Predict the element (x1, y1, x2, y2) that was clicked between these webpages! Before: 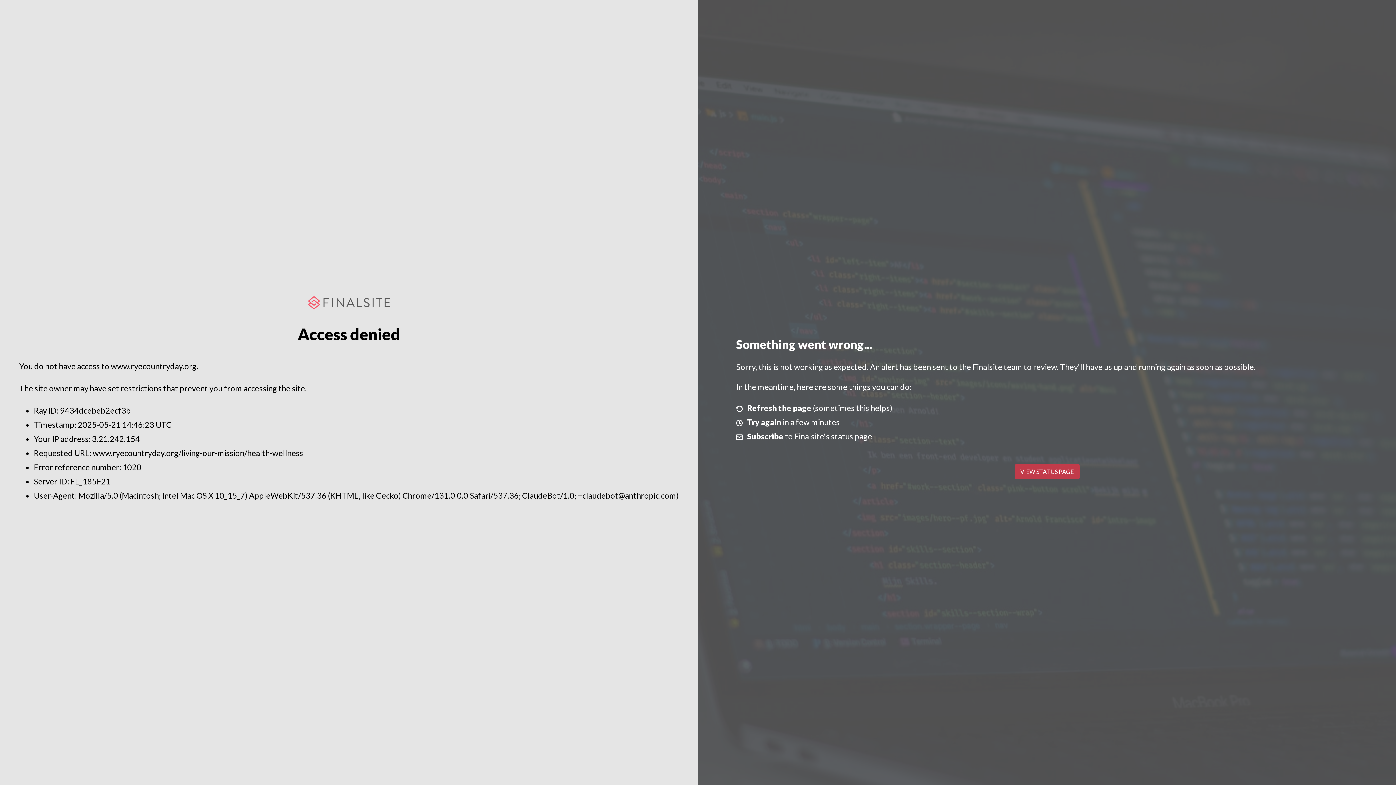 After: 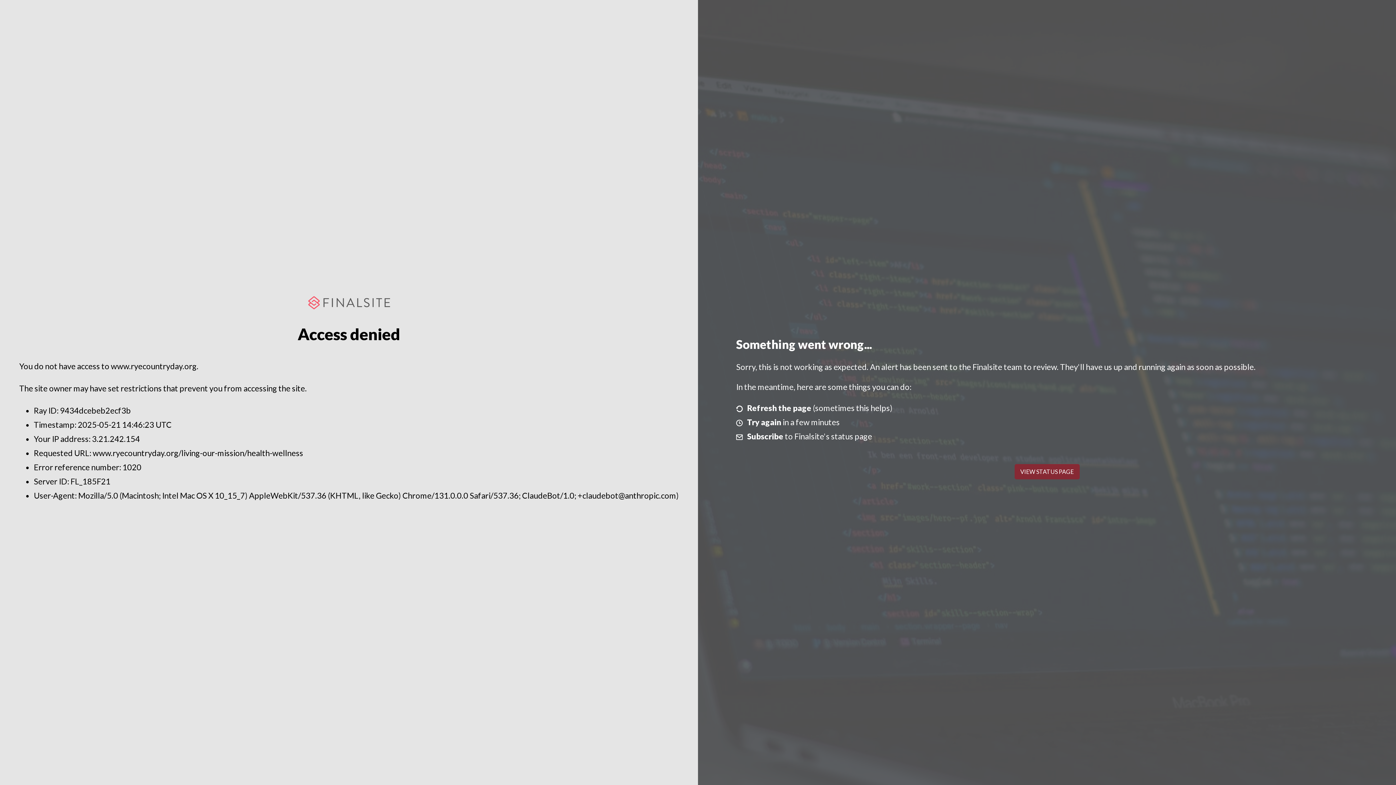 Action: bbox: (1014, 464, 1079, 479) label: VIEW STATUS PAGE